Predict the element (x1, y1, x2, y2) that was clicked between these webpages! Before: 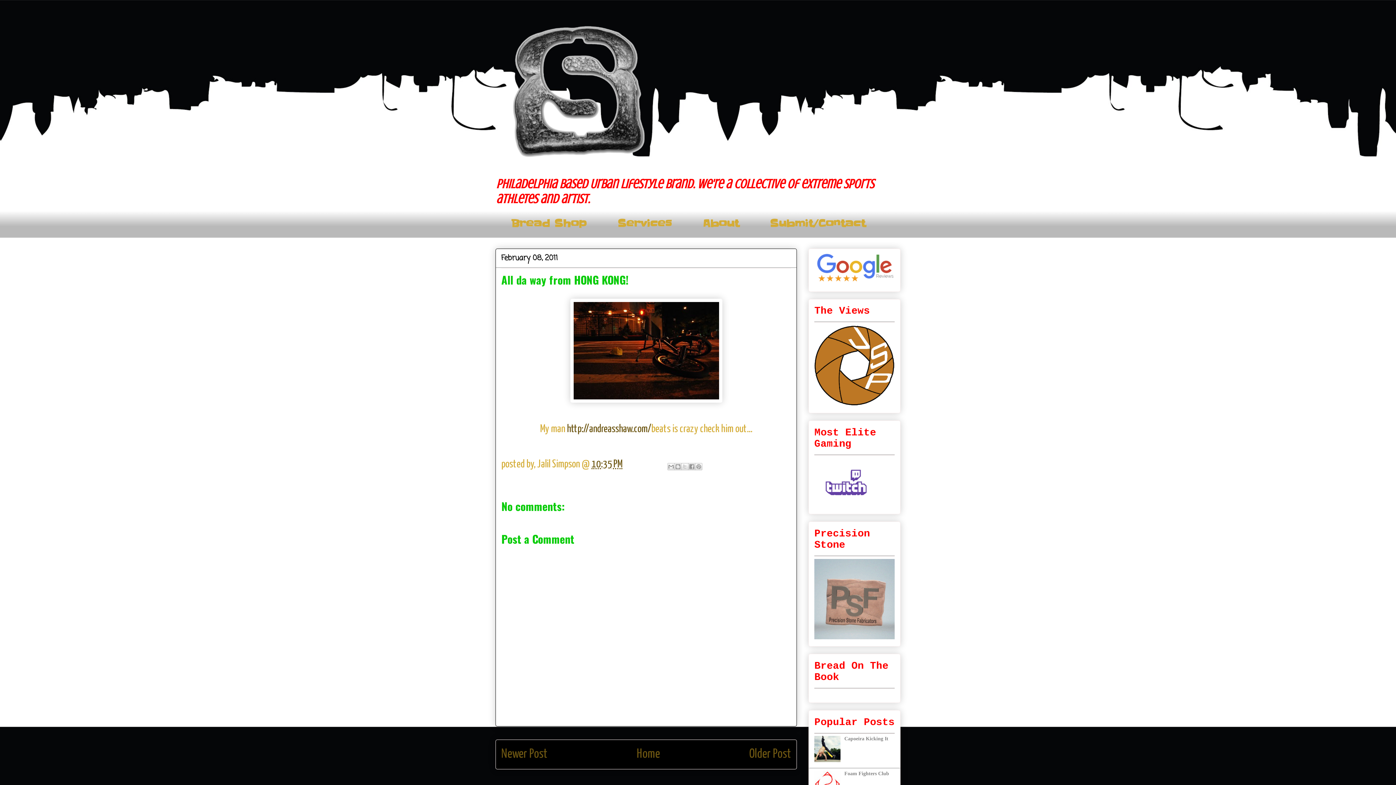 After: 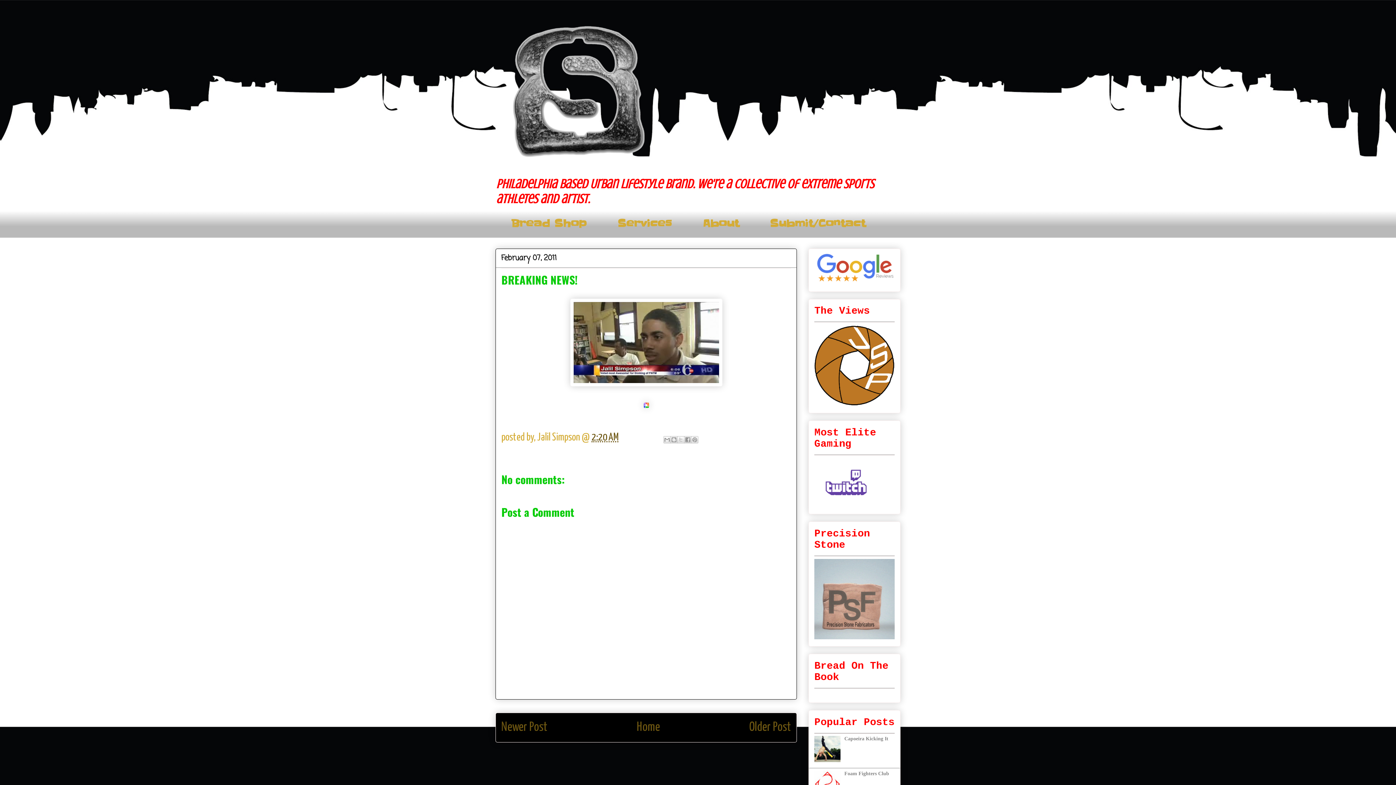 Action: label: Older Post bbox: (749, 748, 791, 760)